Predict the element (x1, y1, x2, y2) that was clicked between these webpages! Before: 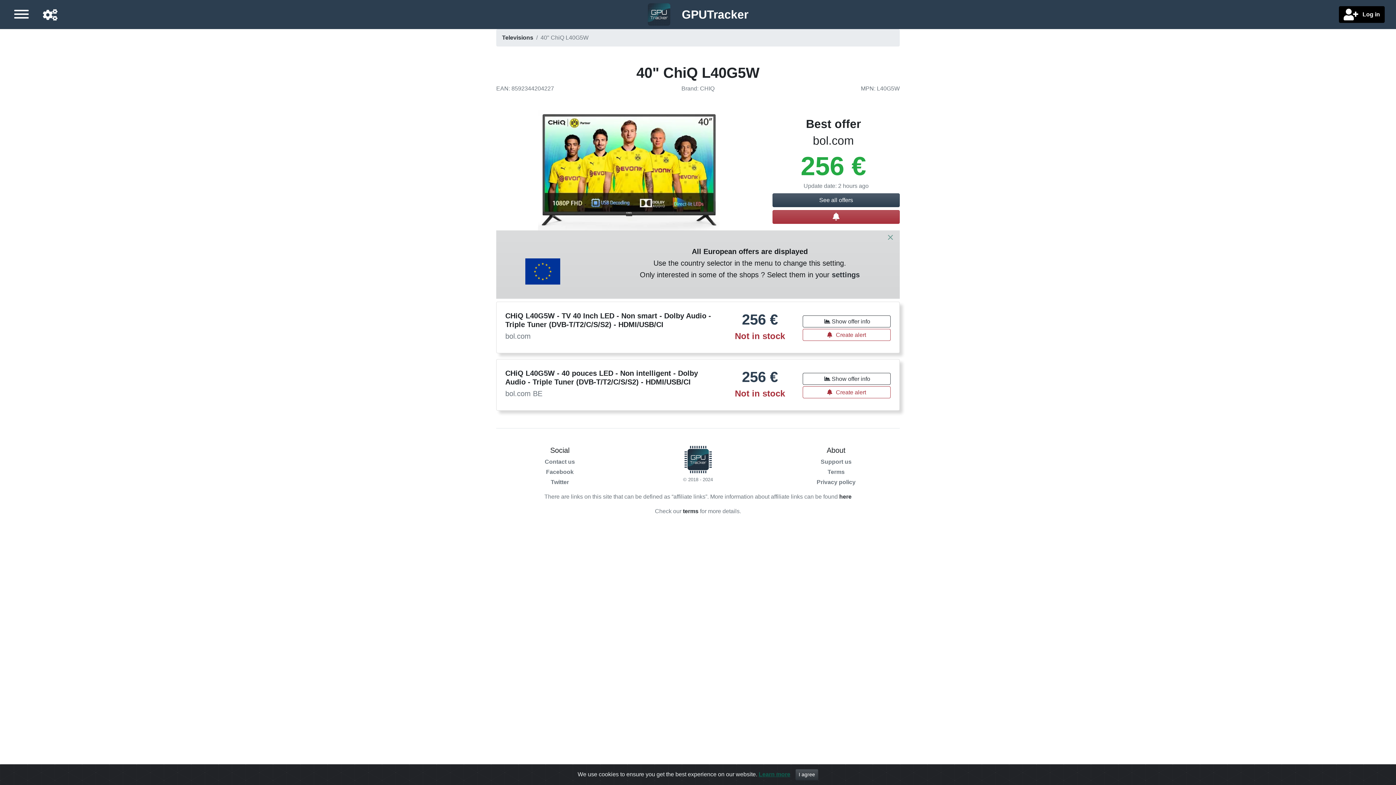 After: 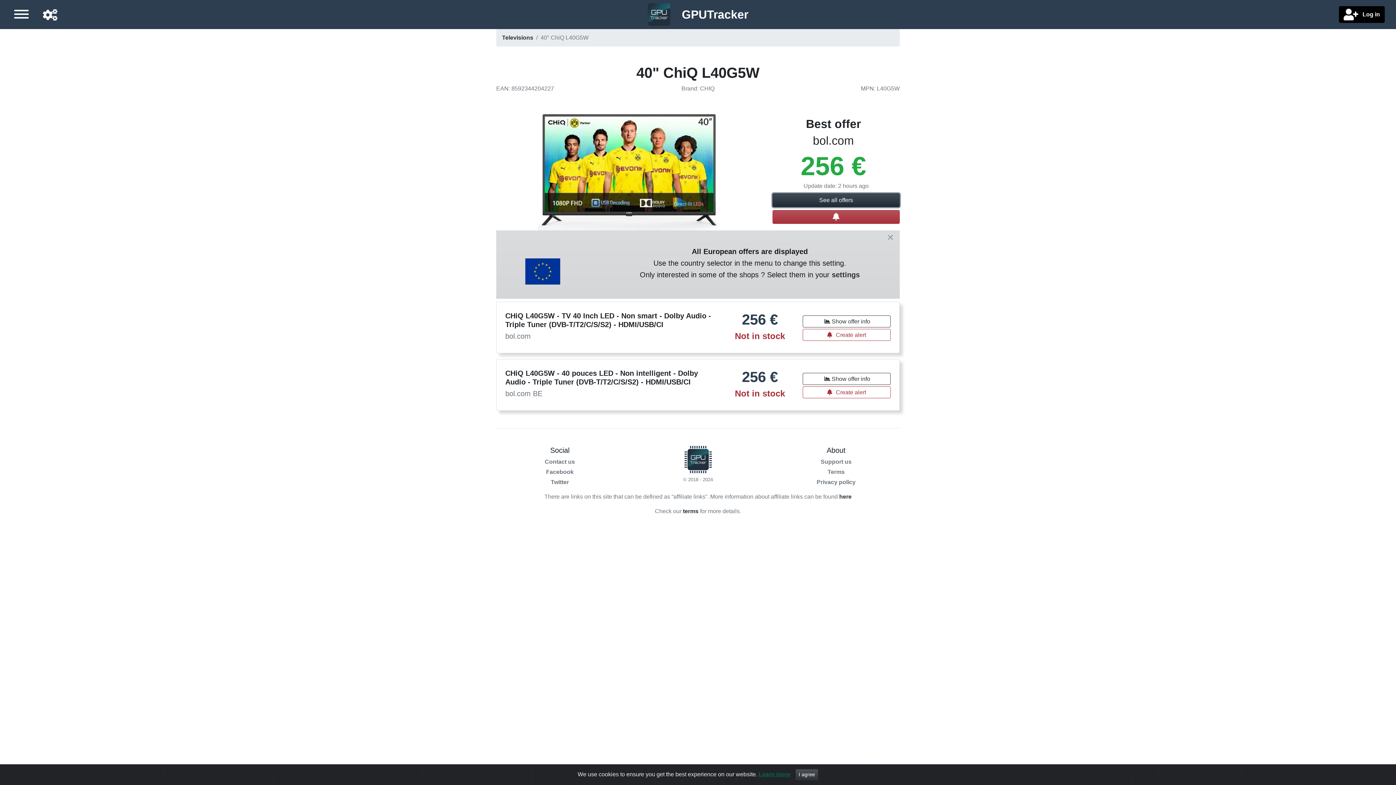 Action: bbox: (772, 193, 900, 207) label: See all offers